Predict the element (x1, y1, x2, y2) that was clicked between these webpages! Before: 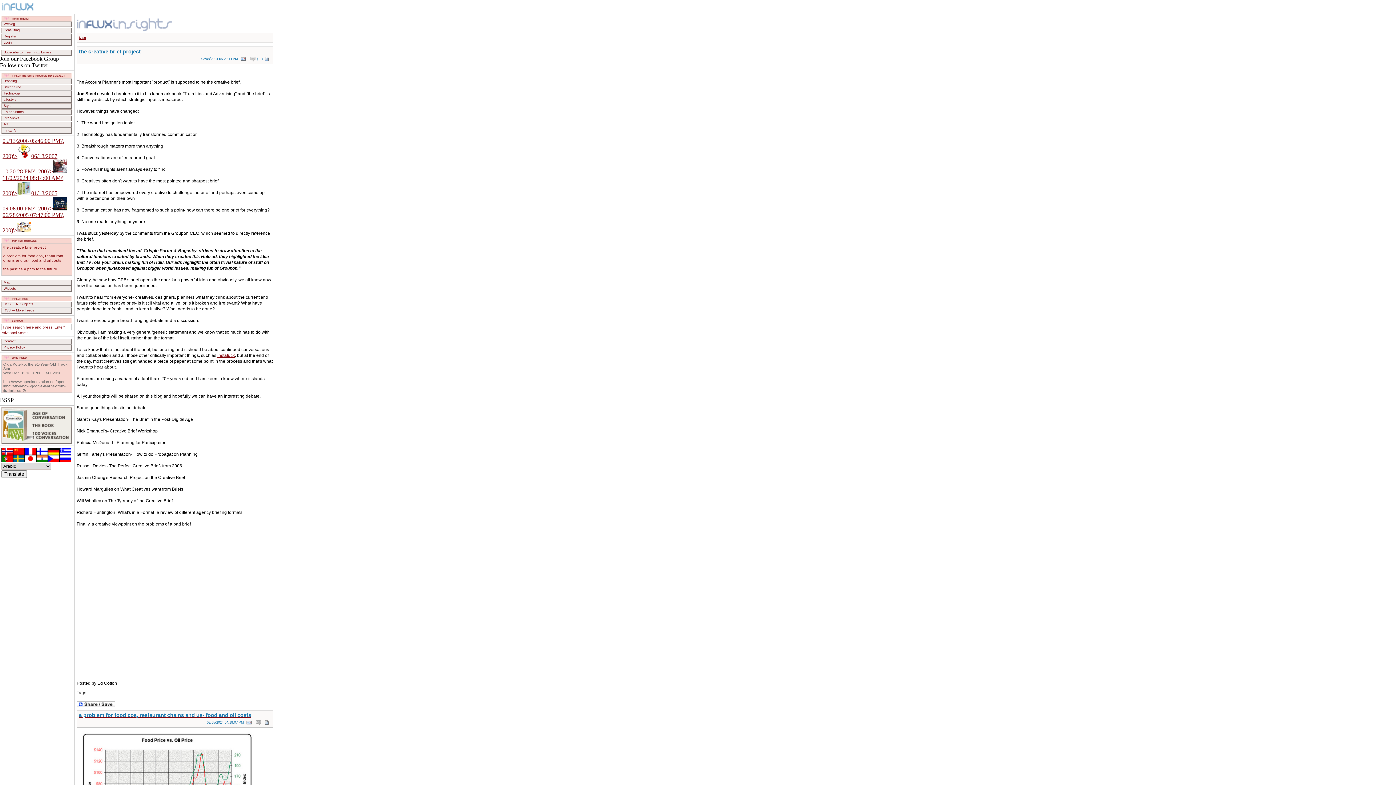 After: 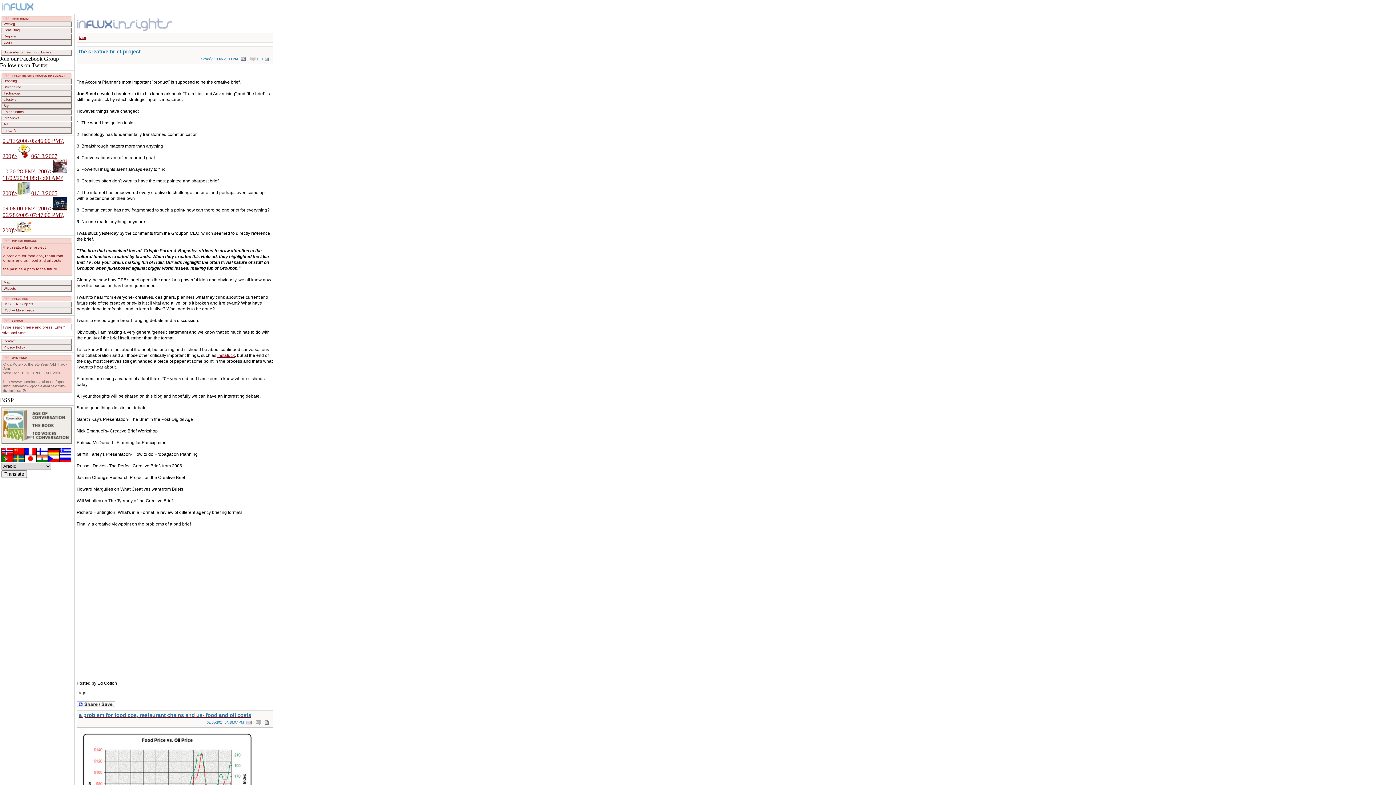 Action: bbox: (254, 721, 262, 724)